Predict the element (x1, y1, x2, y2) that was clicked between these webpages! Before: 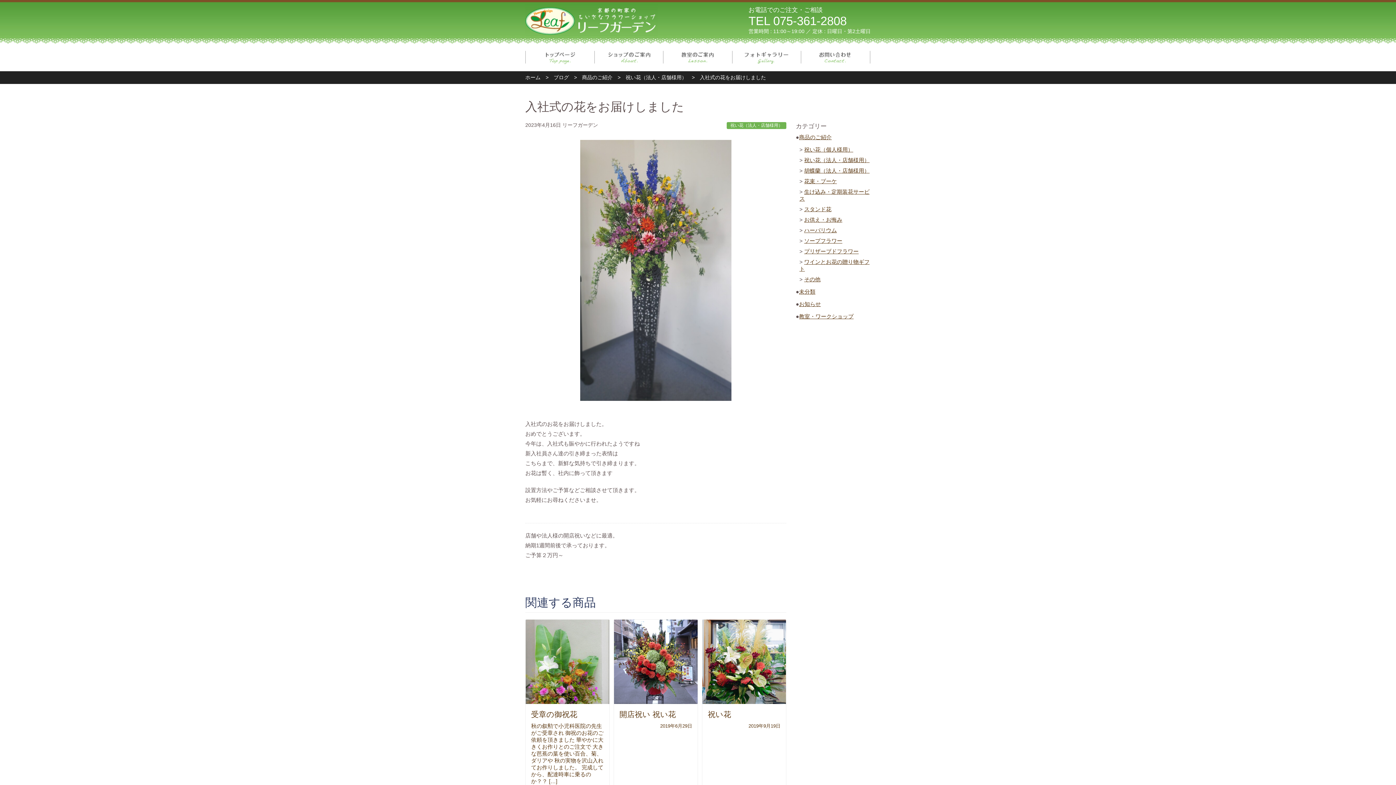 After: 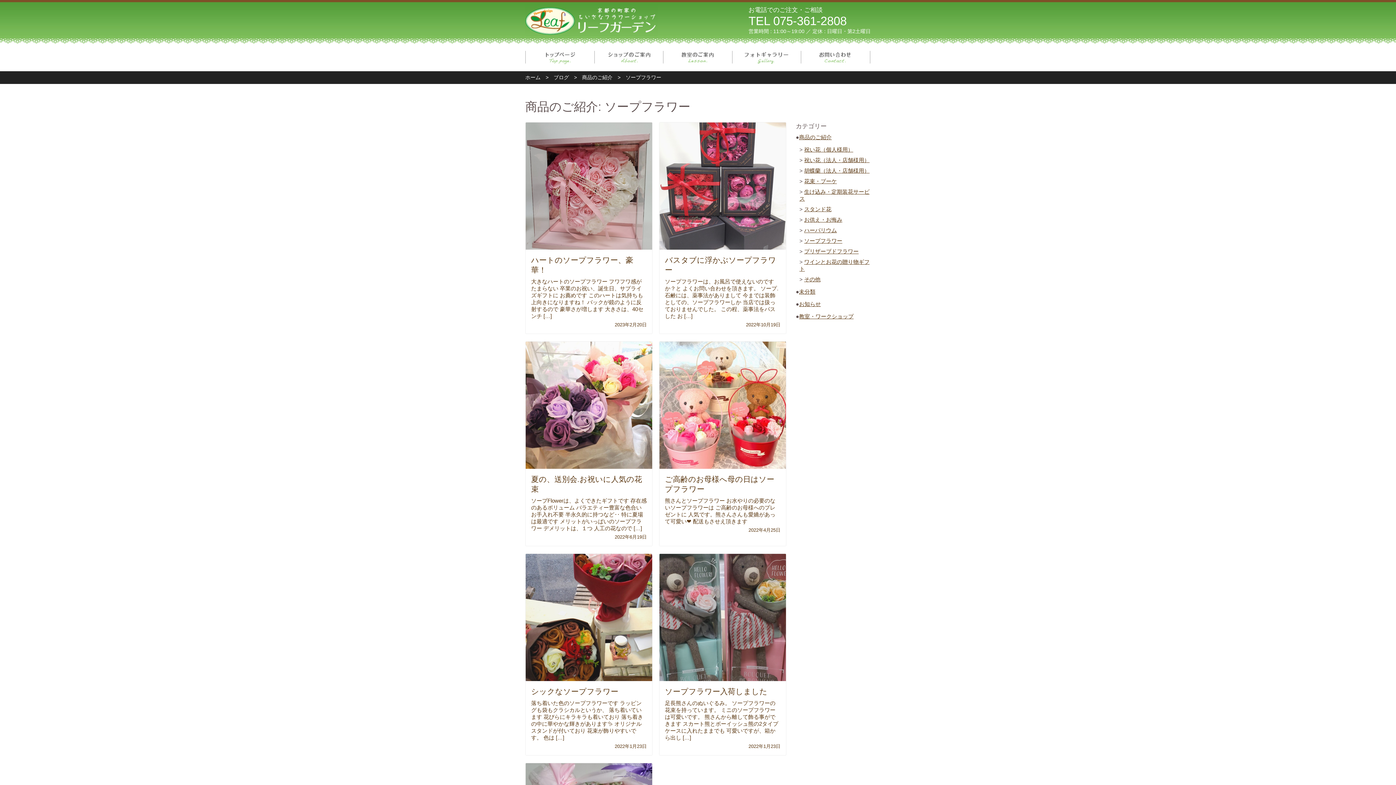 Action: bbox: (804, 237, 842, 244) label: ソープフラワー